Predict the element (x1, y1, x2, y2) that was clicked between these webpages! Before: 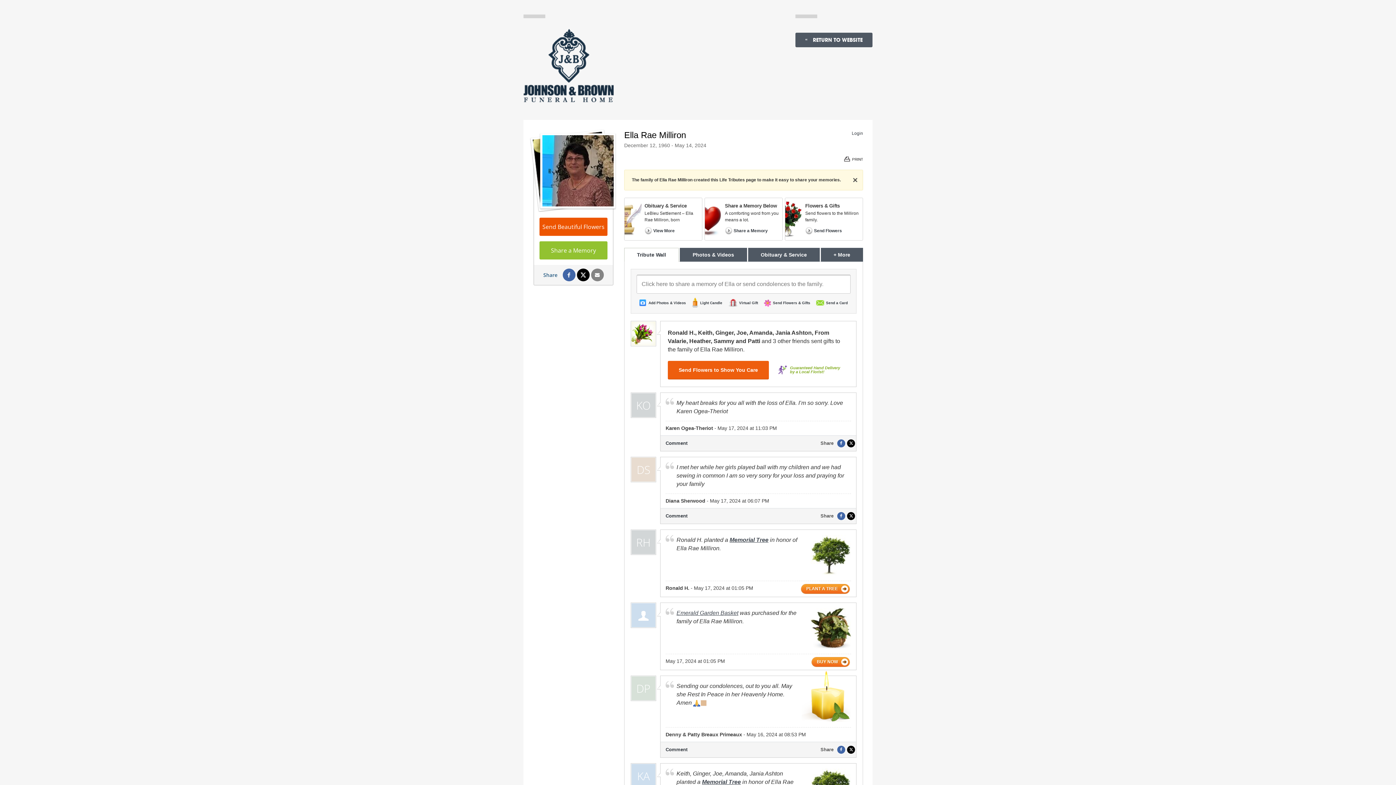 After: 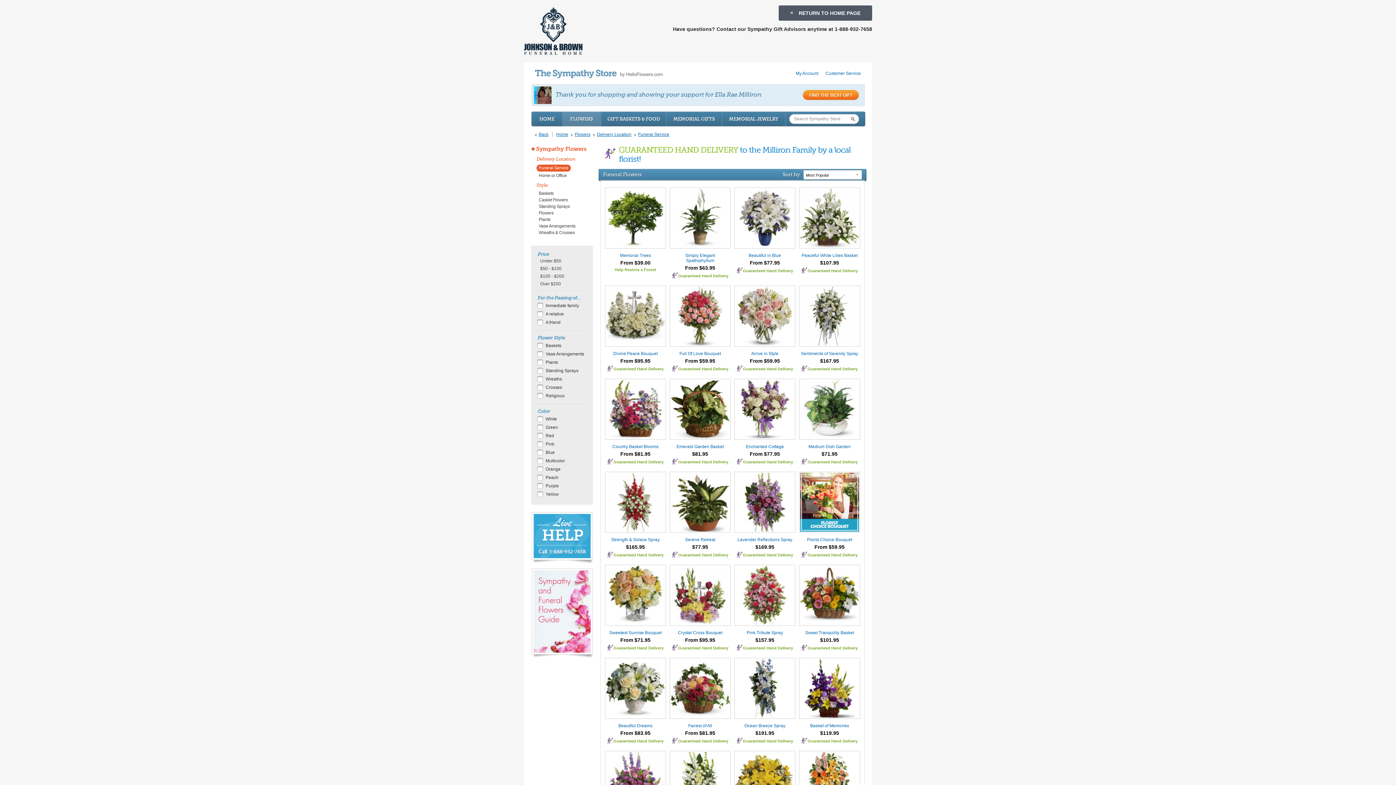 Action: bbox: (539, 217, 607, 236) label: Send Beautiful Flowers